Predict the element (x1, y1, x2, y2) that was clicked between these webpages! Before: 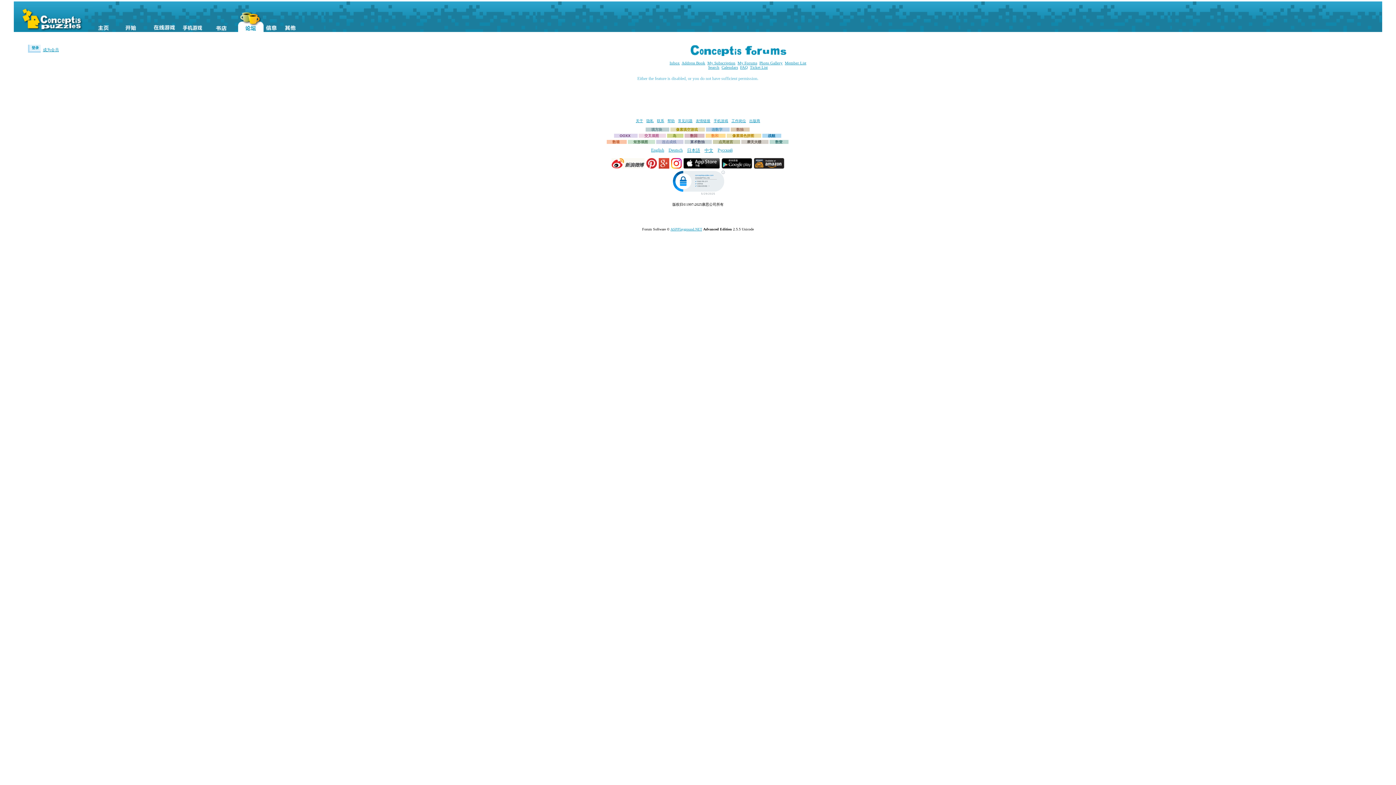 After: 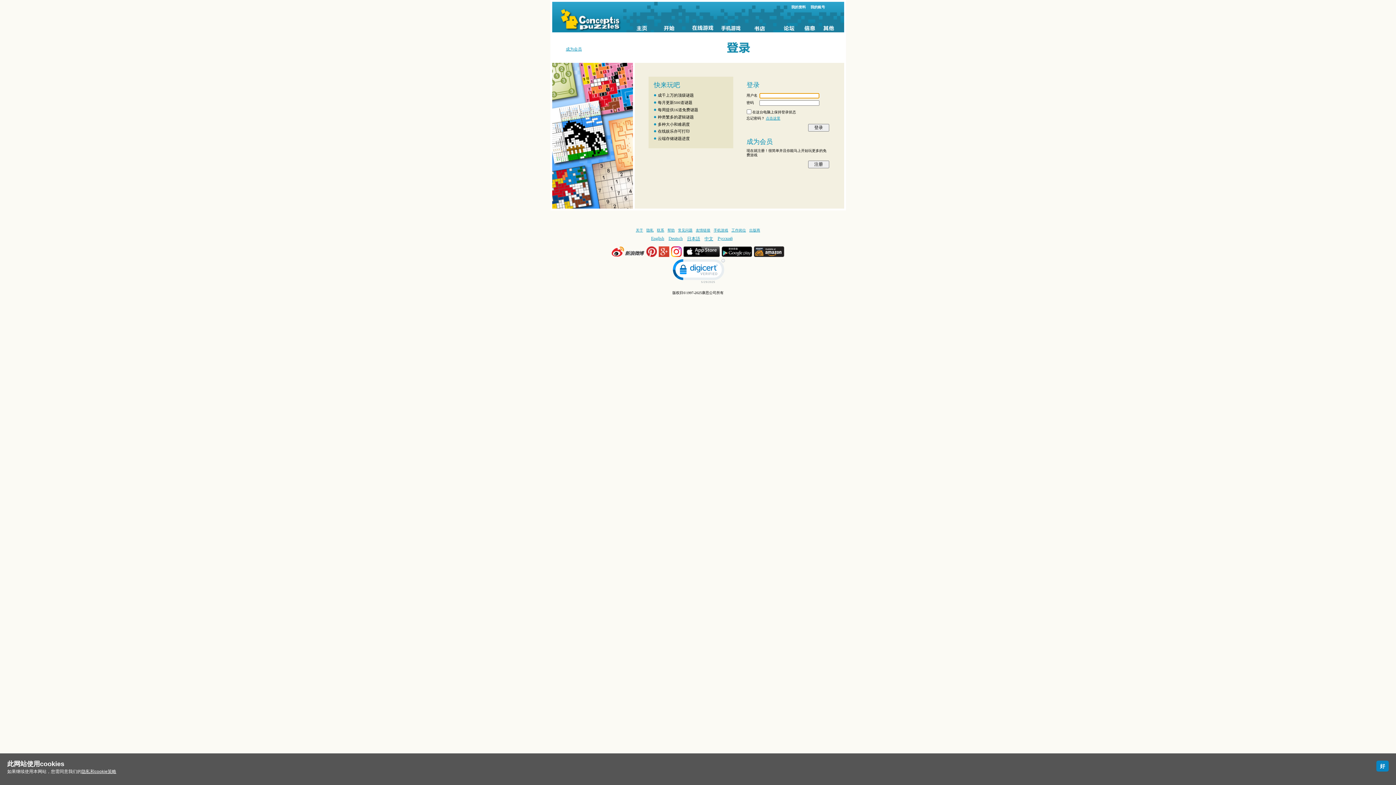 Action: bbox: (147, 1, 181, 32)